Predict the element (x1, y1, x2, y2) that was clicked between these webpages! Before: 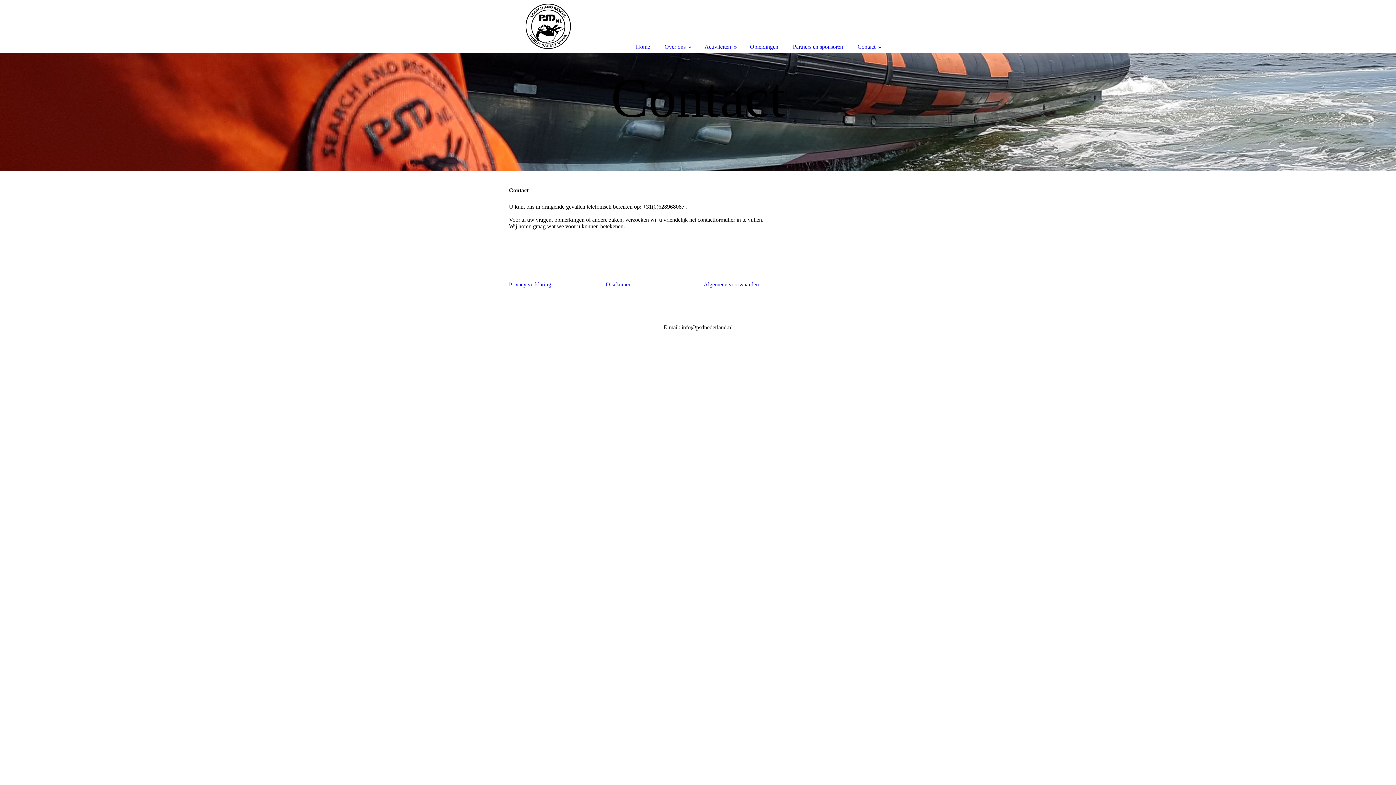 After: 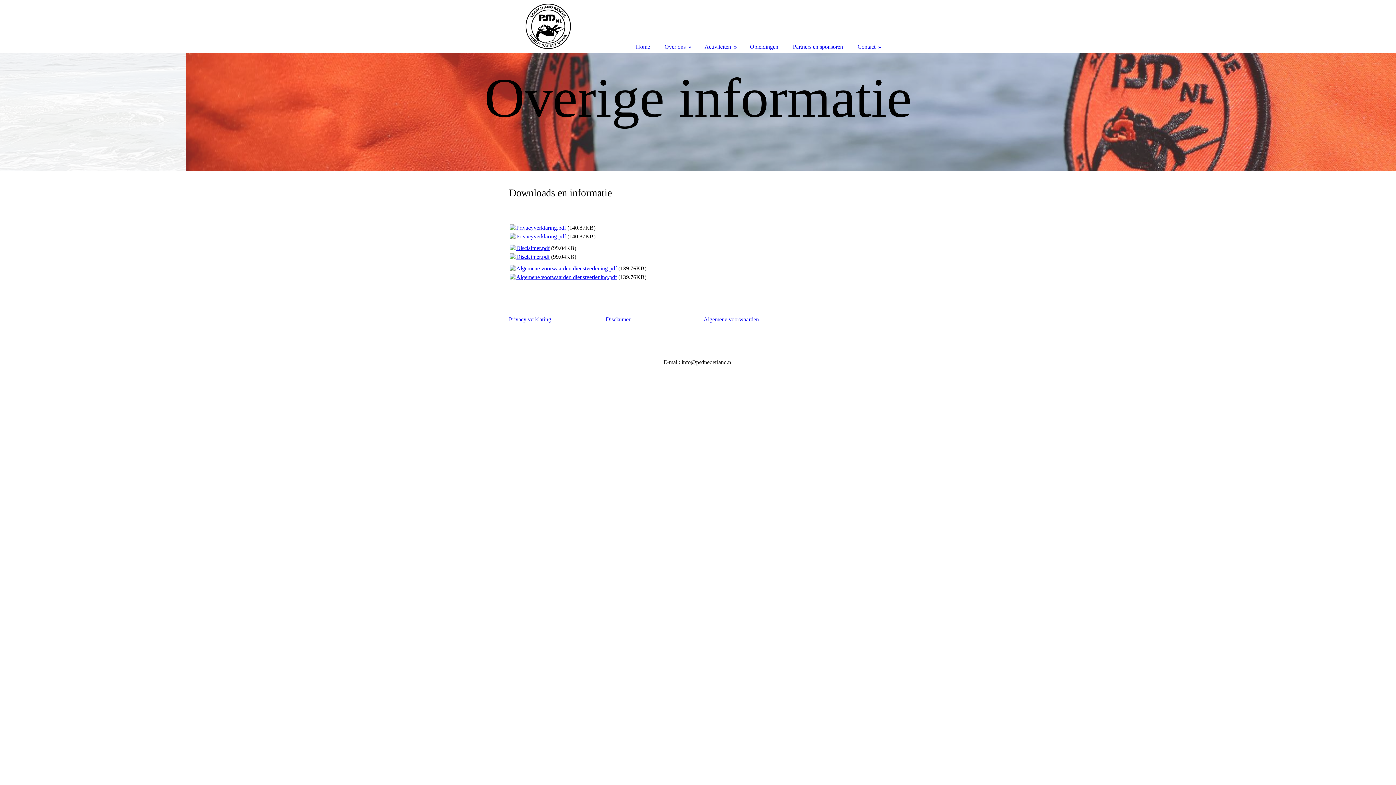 Action: label: Algemene voorwaarden bbox: (703, 281, 759, 287)